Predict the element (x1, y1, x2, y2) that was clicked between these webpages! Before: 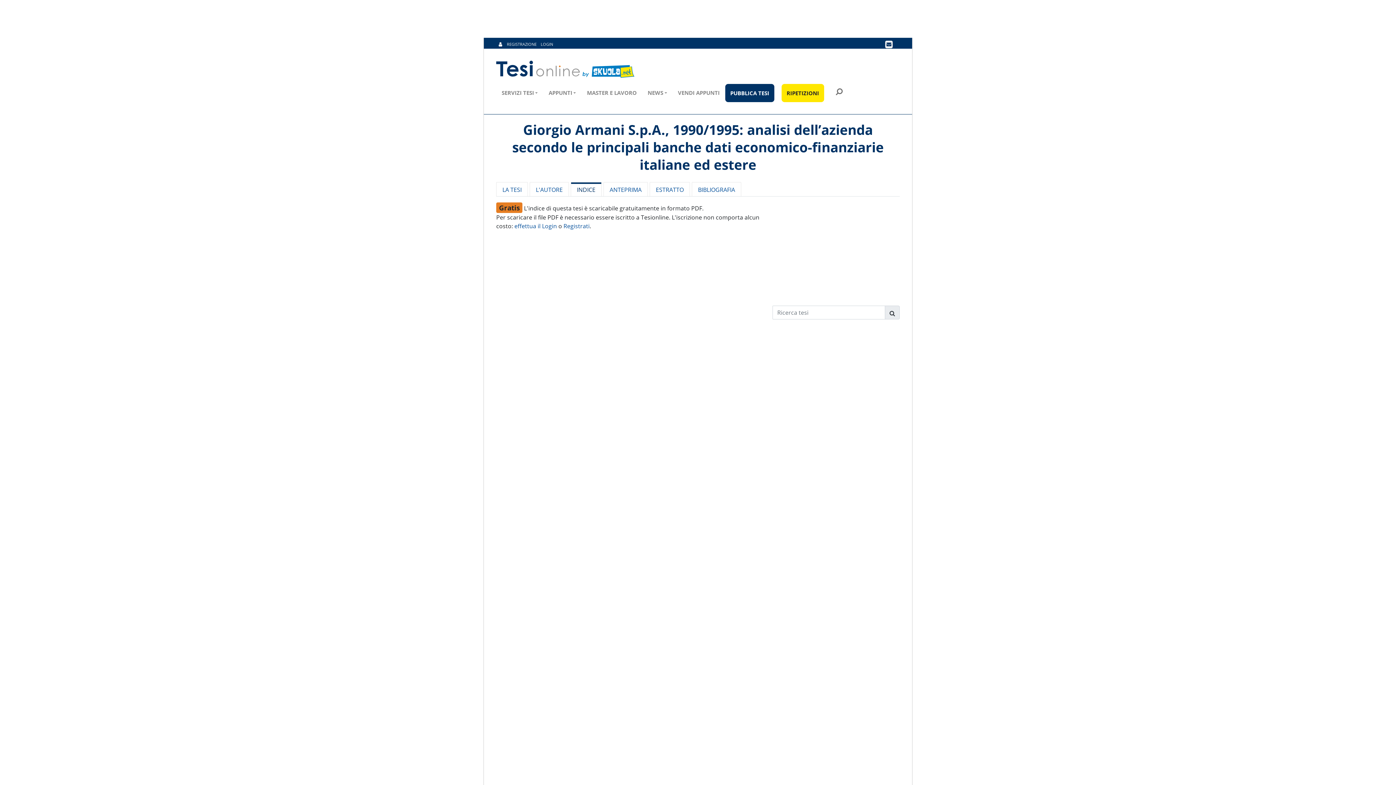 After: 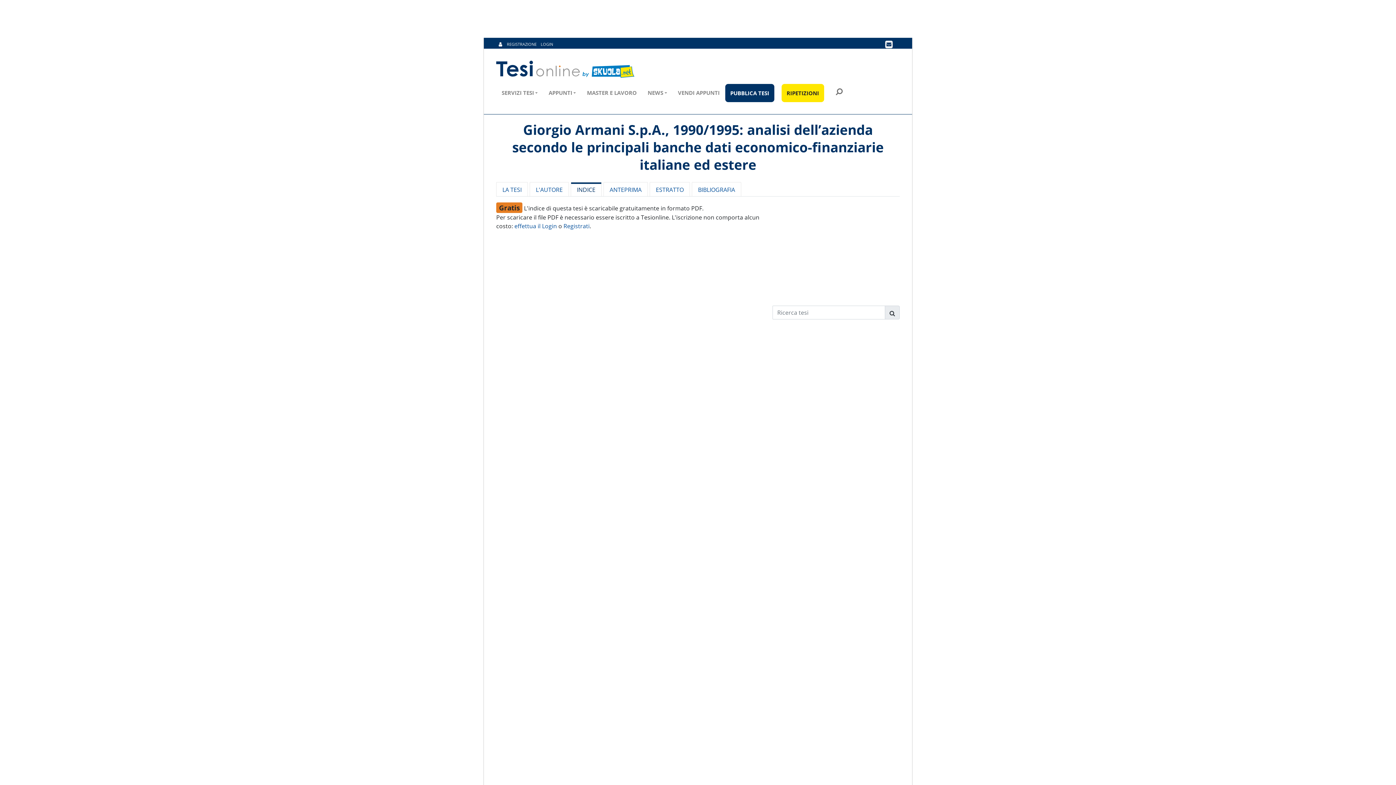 Action: label: INDICE bbox: (570, 182, 601, 197)